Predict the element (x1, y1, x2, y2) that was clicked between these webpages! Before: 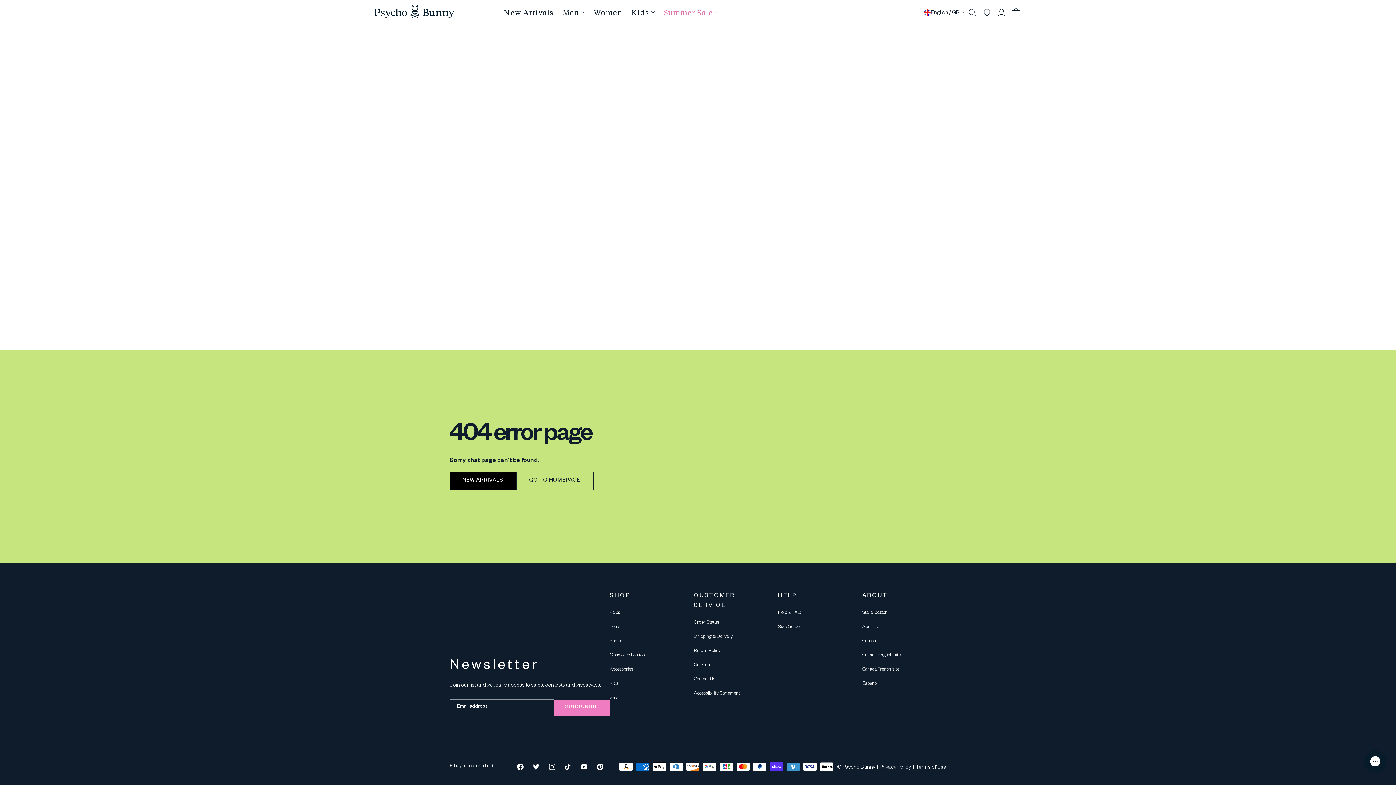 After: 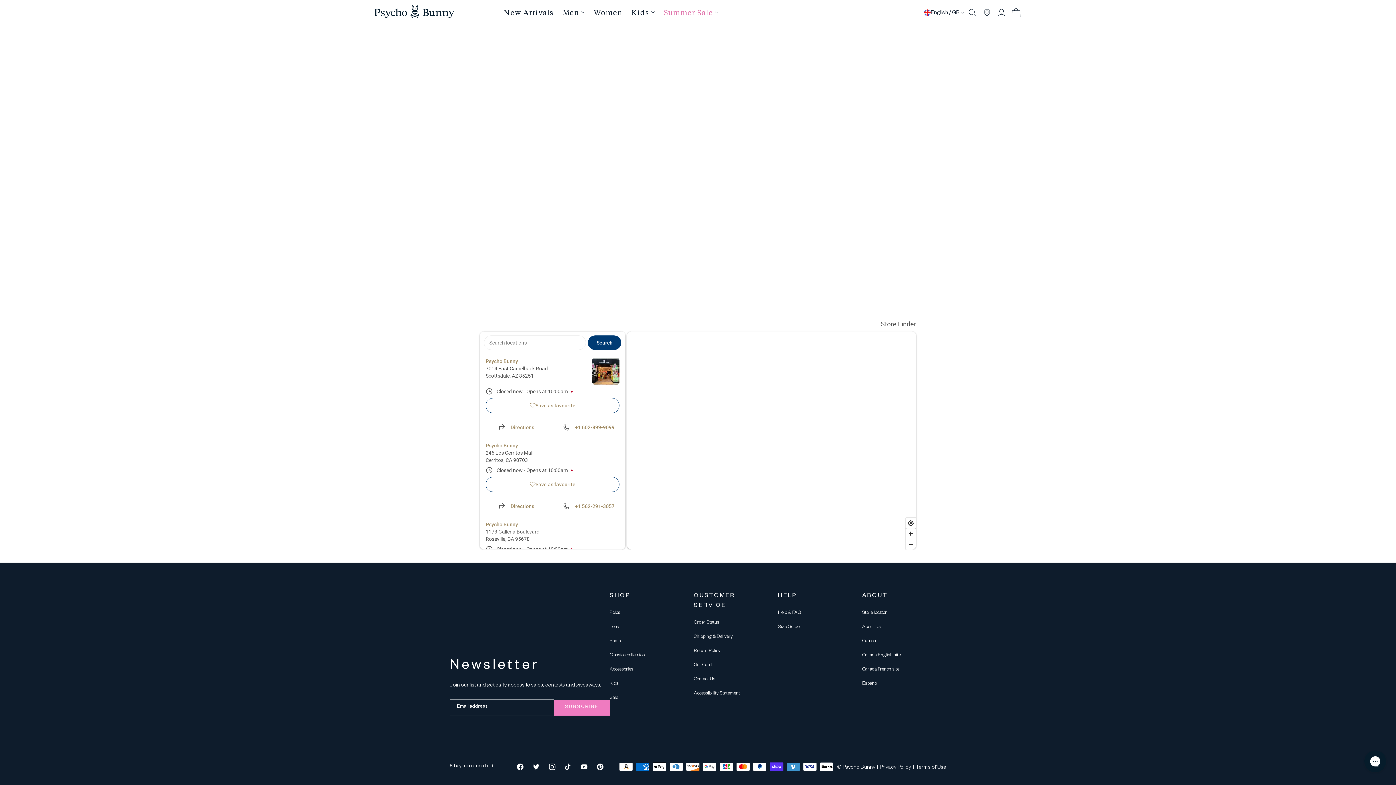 Action: label: Location bbox: (981, 7, 992, 18)